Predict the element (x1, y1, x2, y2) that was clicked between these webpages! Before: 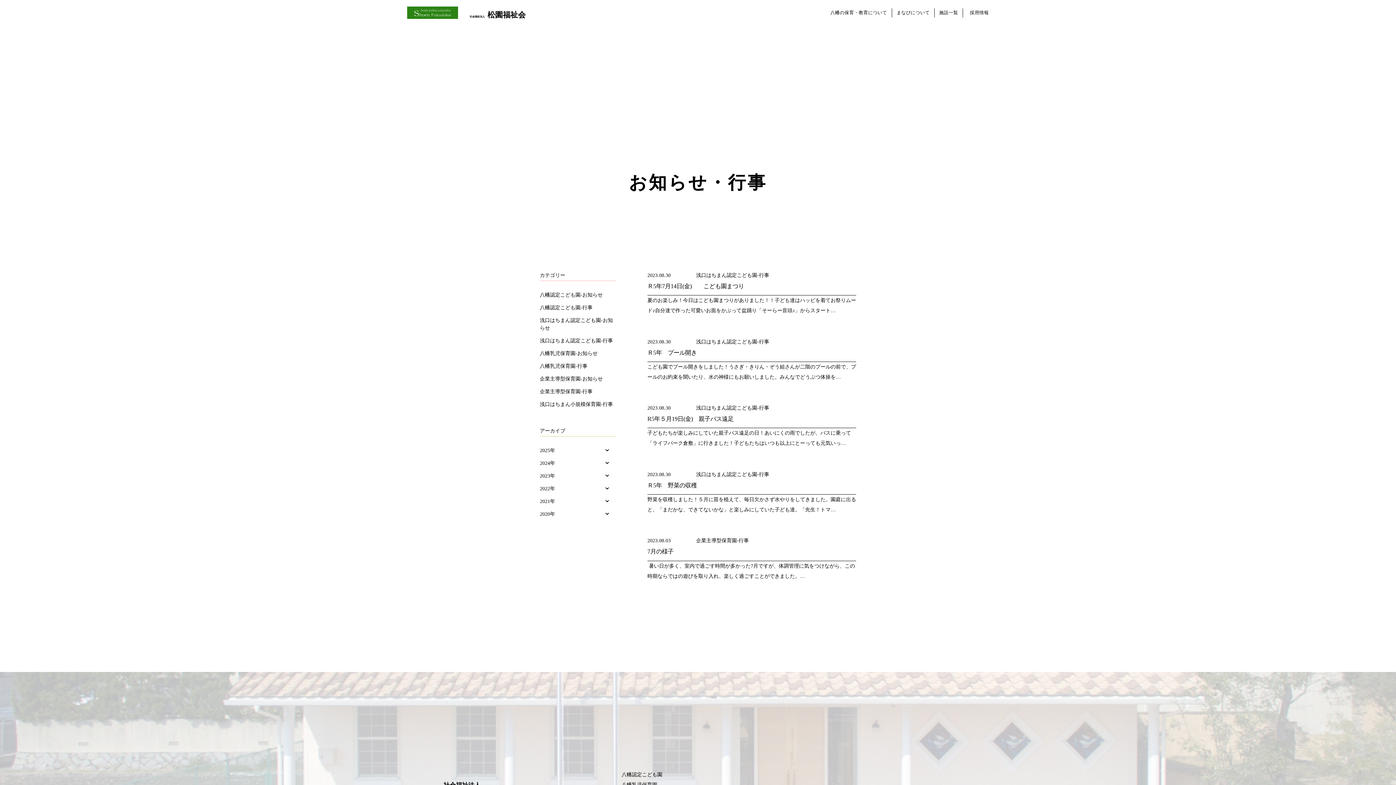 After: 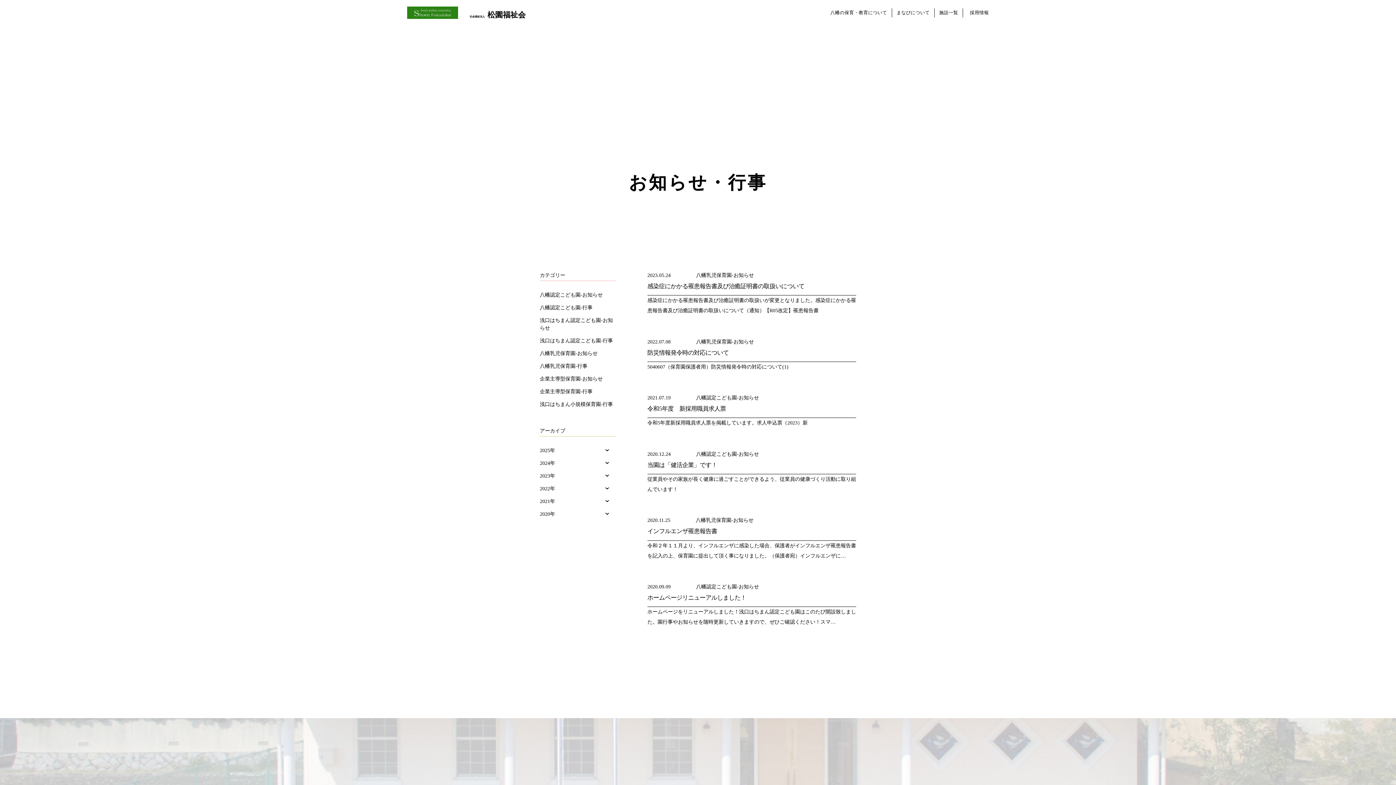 Action: bbox: (540, 350, 597, 356) label: 八幡乳児保育園-お知らせ